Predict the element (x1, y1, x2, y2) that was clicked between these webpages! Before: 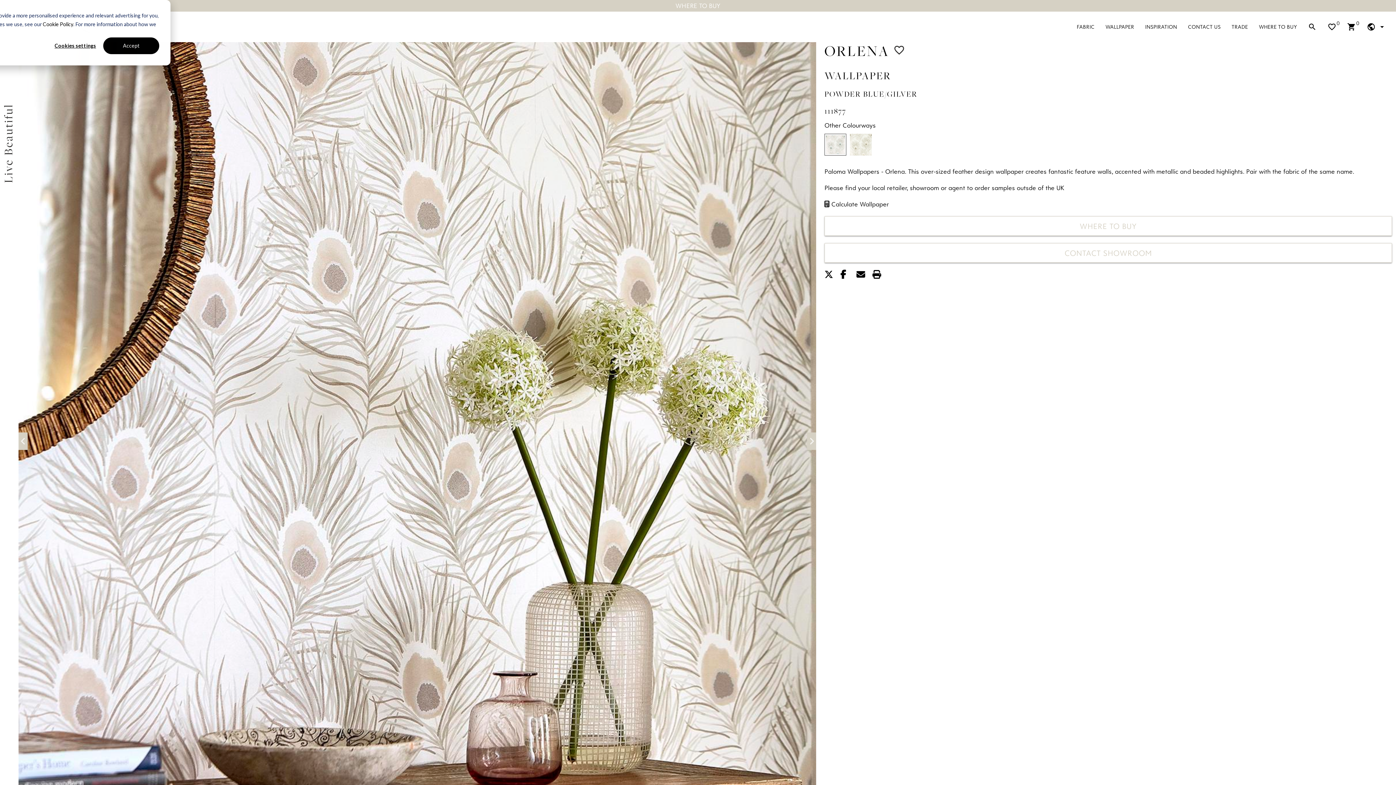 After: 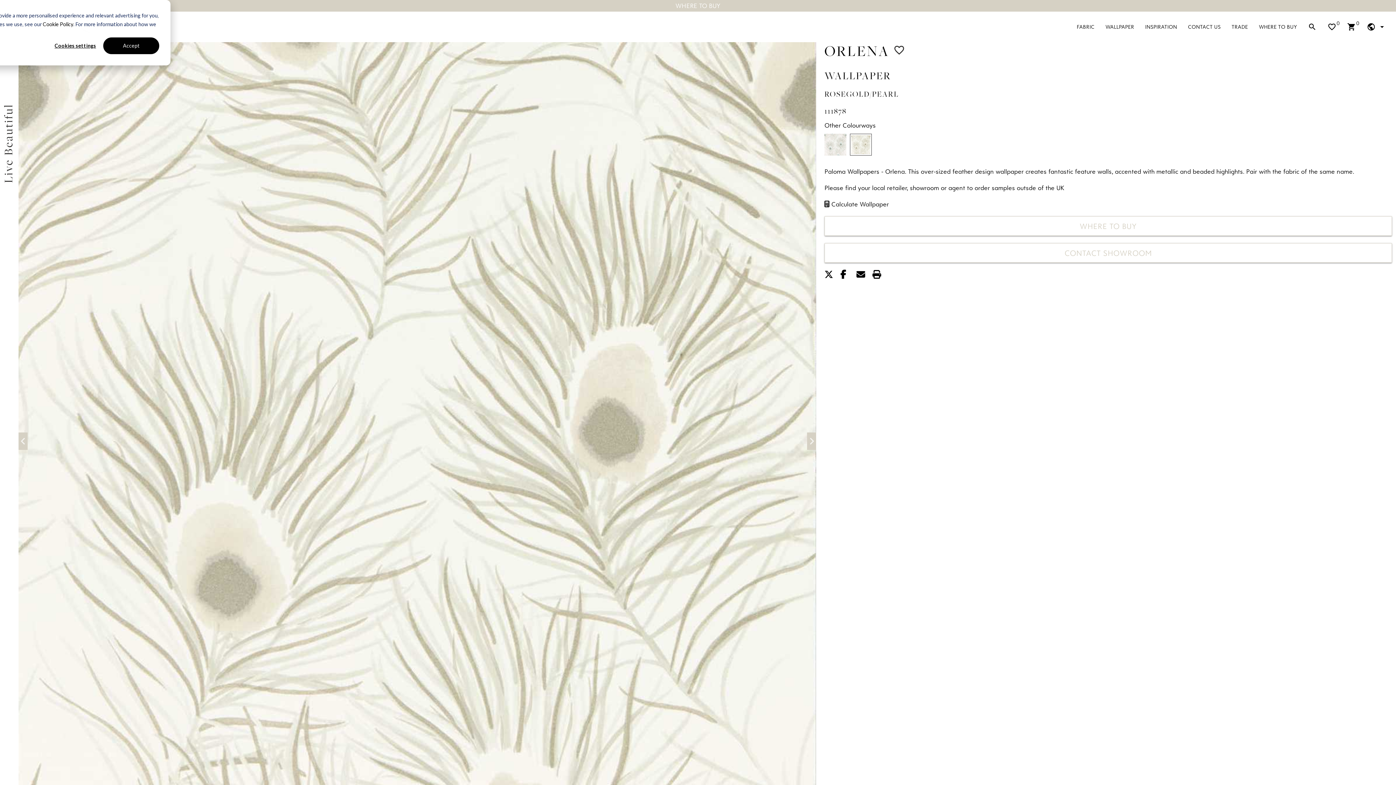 Action: bbox: (850, 150, 871, 157)